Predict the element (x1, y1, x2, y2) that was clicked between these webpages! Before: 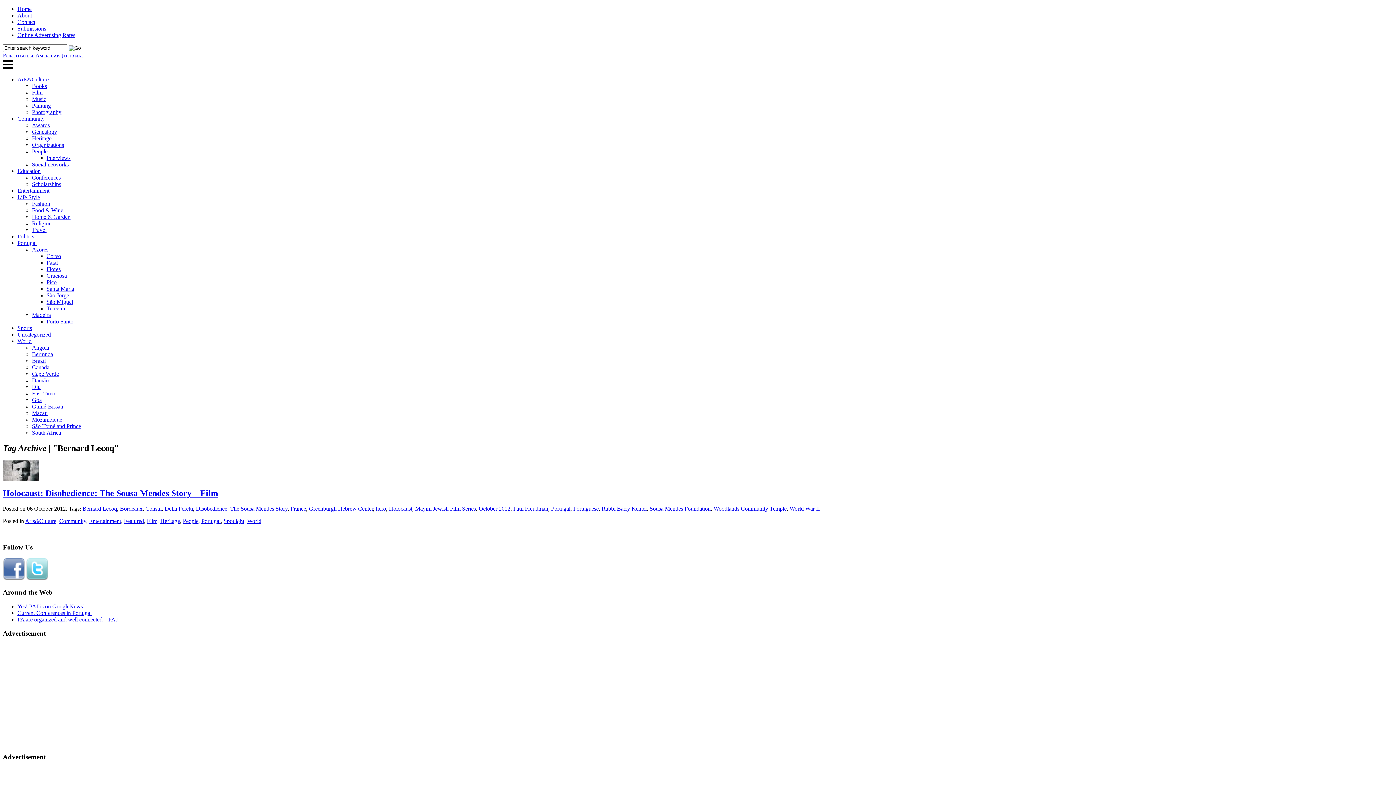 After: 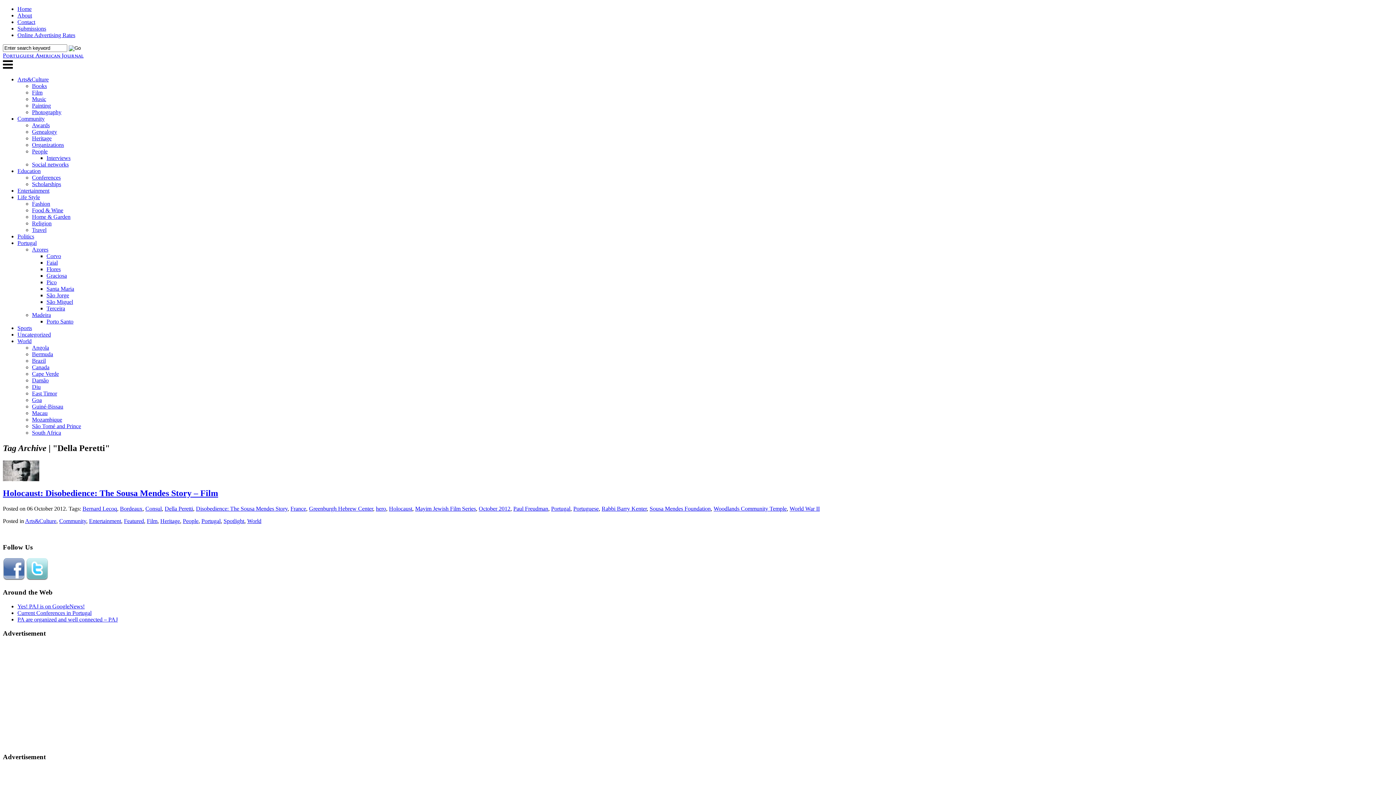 Action: label: Della Peretti bbox: (164, 505, 193, 511)